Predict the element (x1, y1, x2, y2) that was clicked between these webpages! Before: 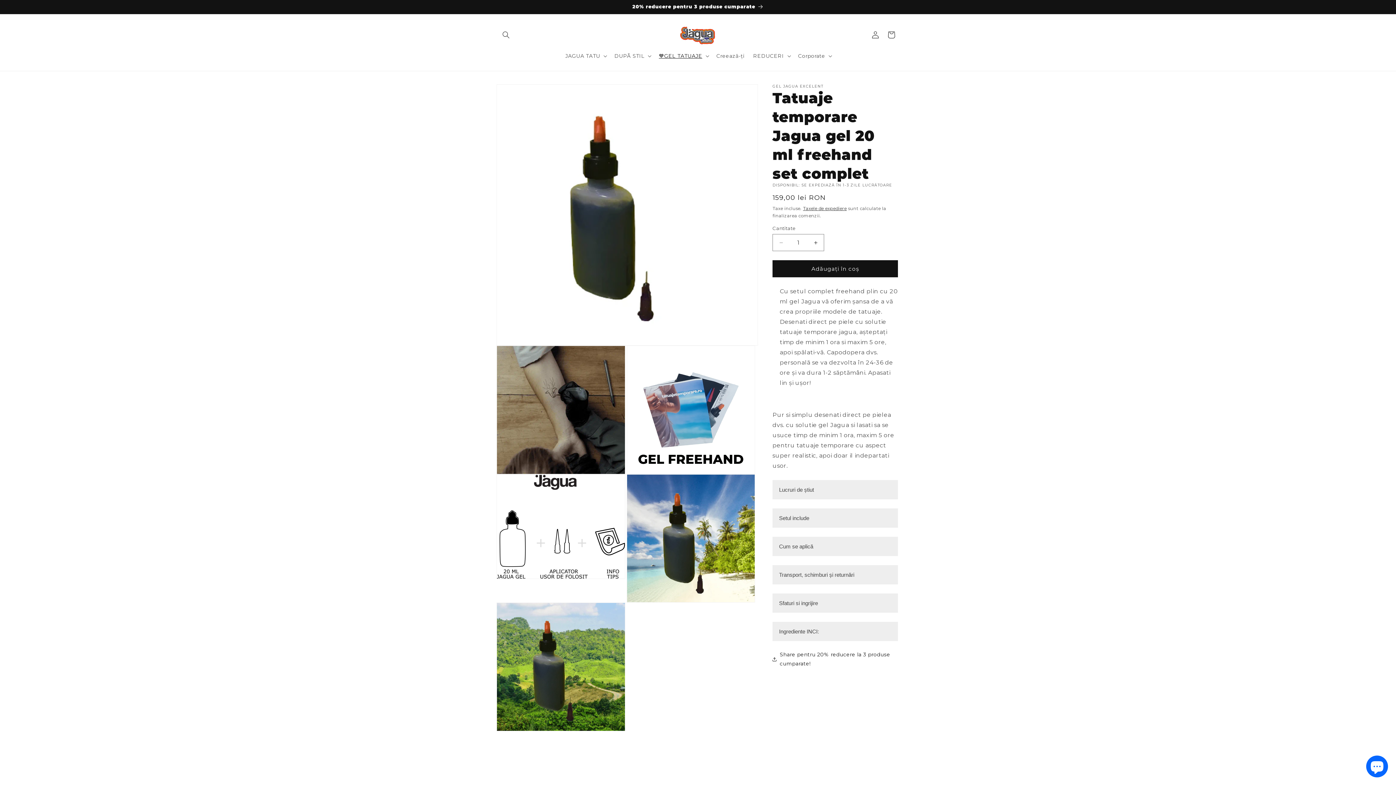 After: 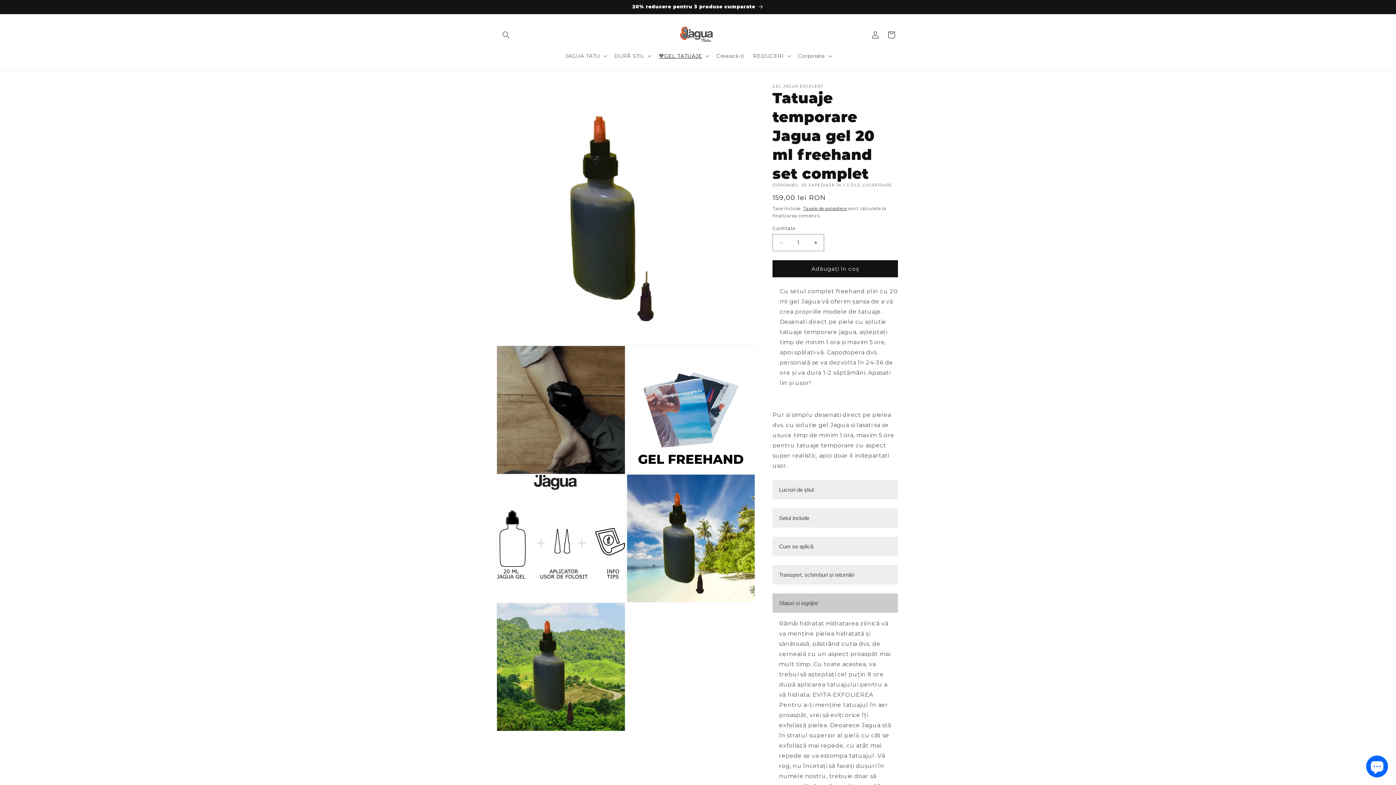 Action: bbox: (772, 593, 898, 613) label: Sfaturi si ingrijire